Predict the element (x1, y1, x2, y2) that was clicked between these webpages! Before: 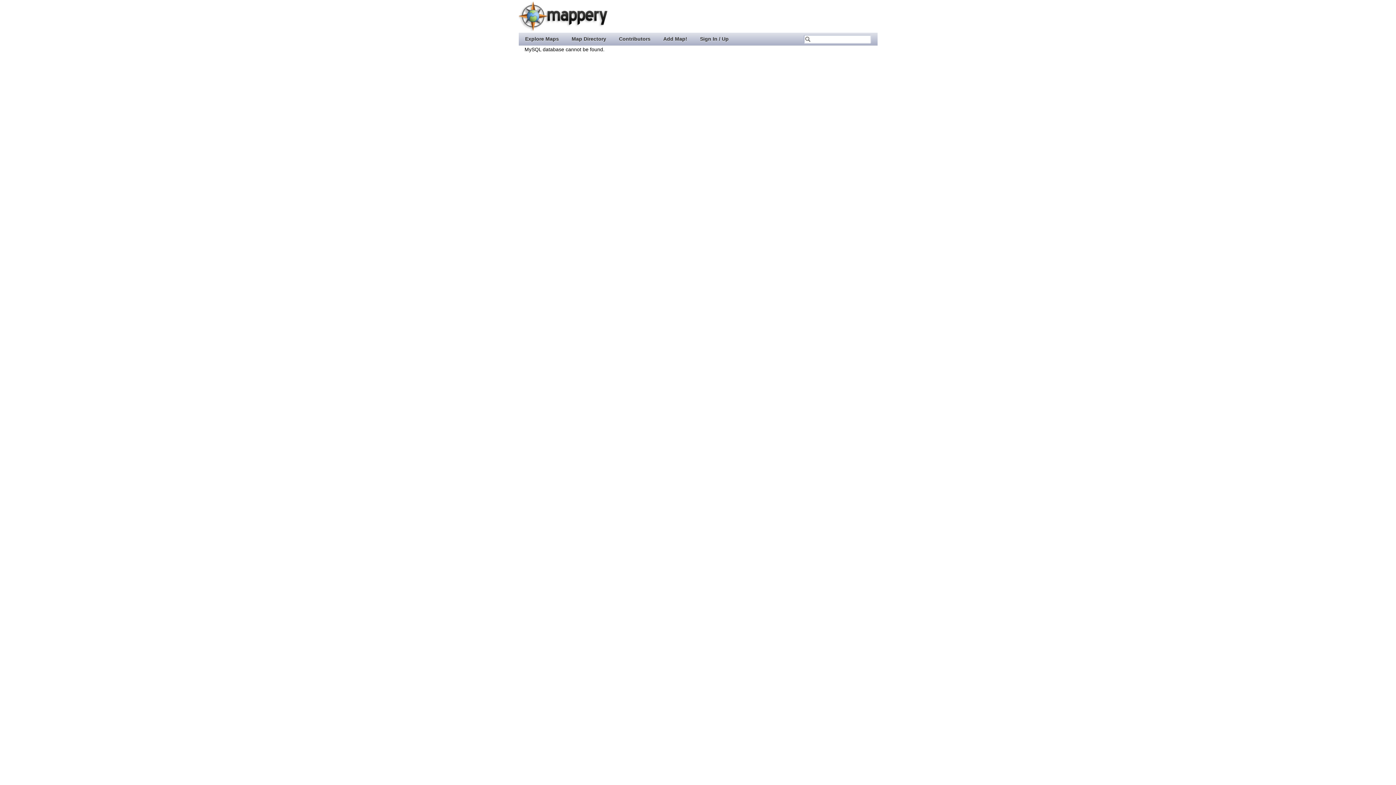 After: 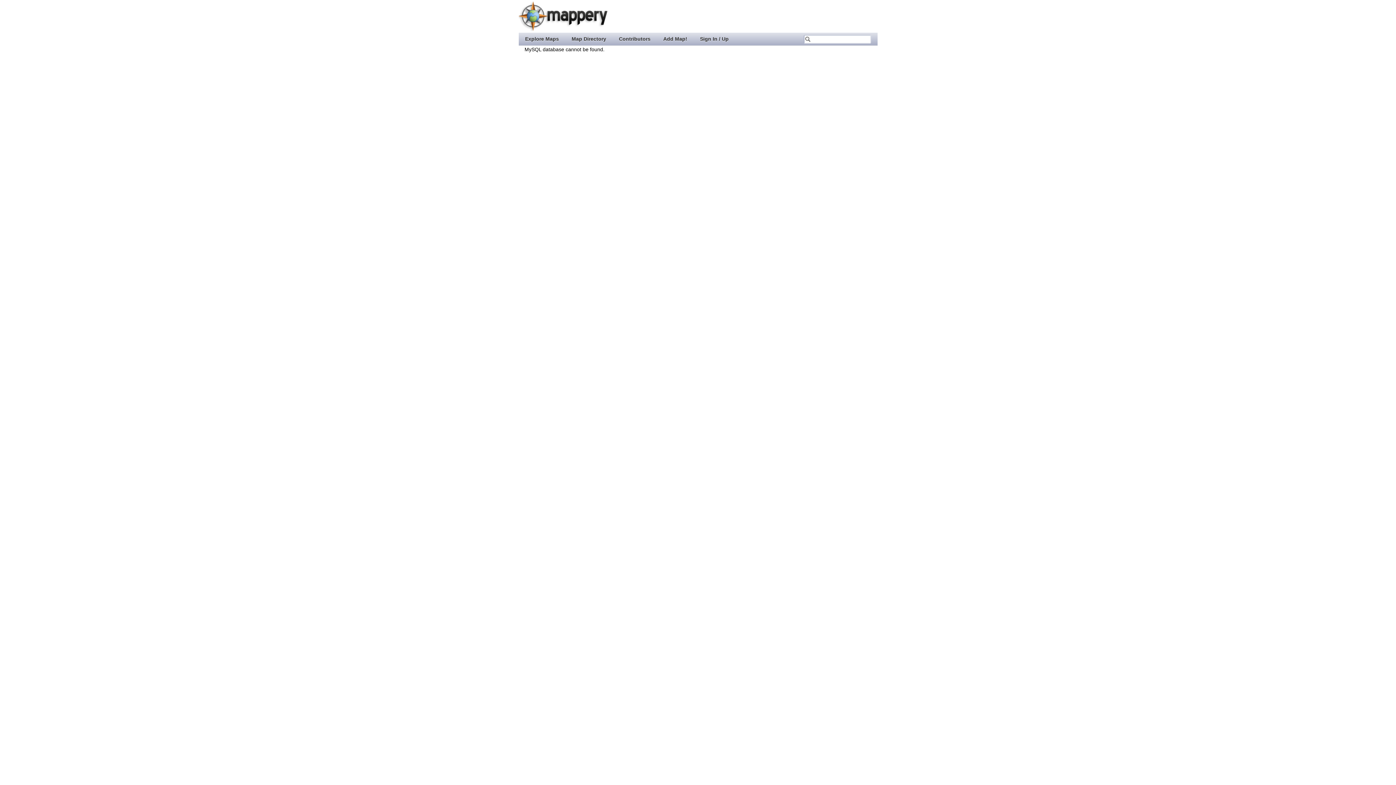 Action: bbox: (518, 26, 607, 32)